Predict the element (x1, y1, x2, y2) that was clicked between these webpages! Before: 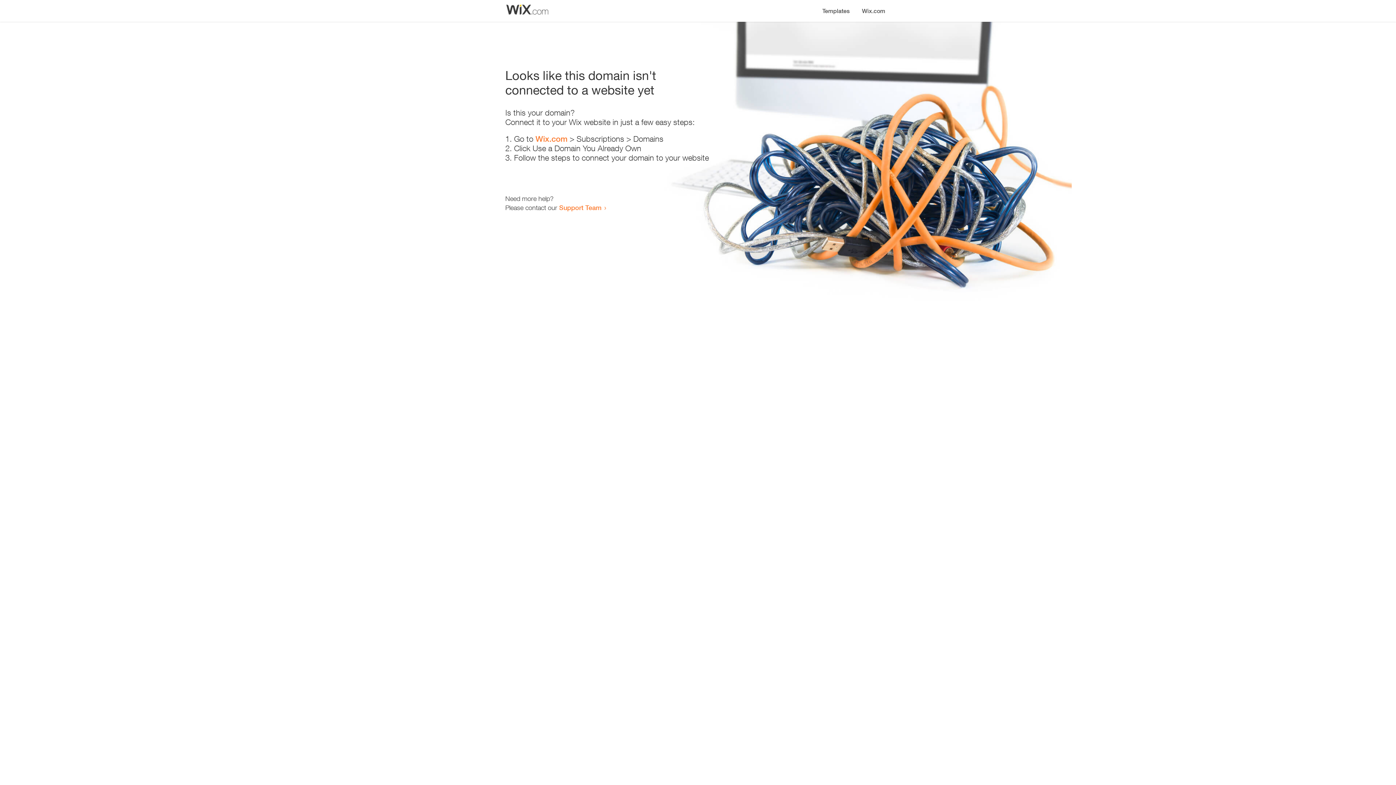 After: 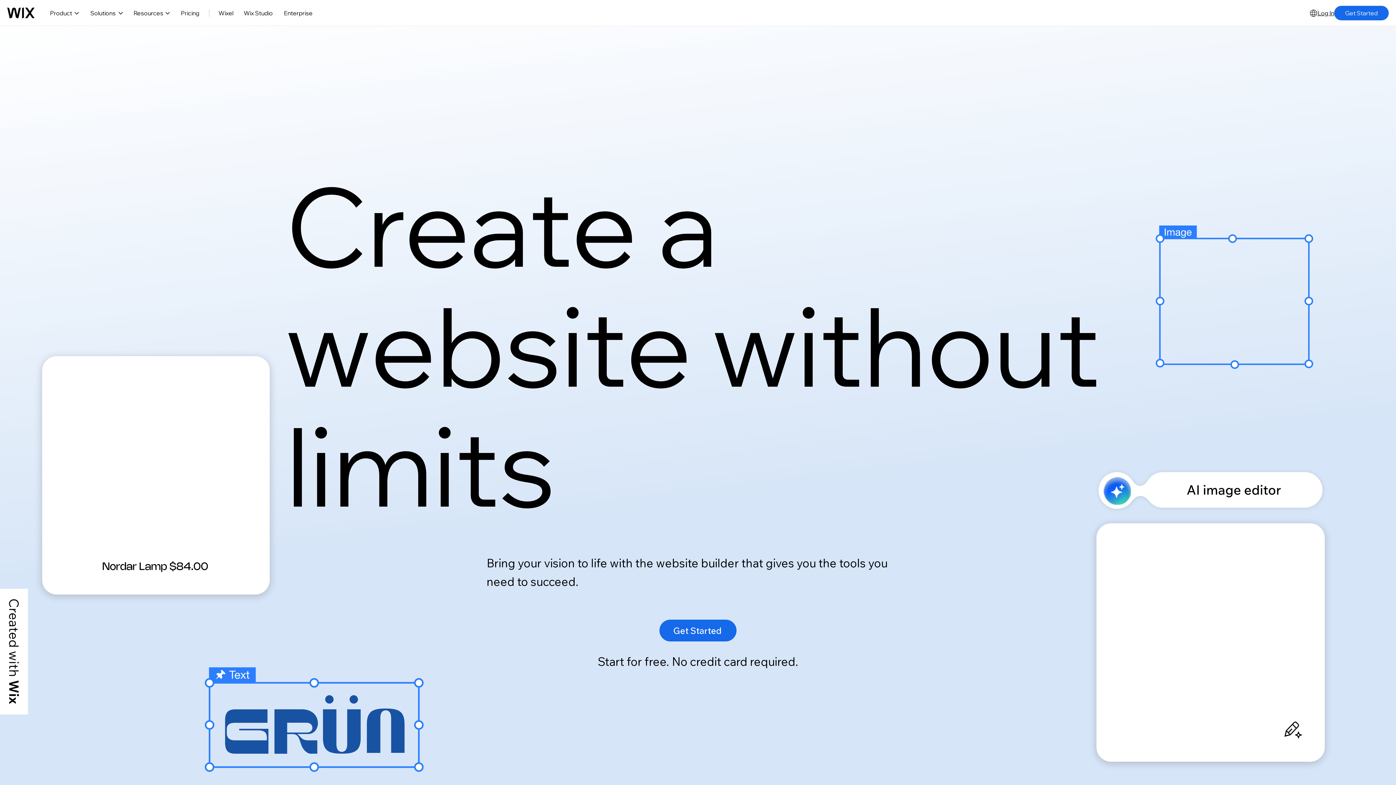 Action: label: Wix.com bbox: (535, 134, 567, 143)